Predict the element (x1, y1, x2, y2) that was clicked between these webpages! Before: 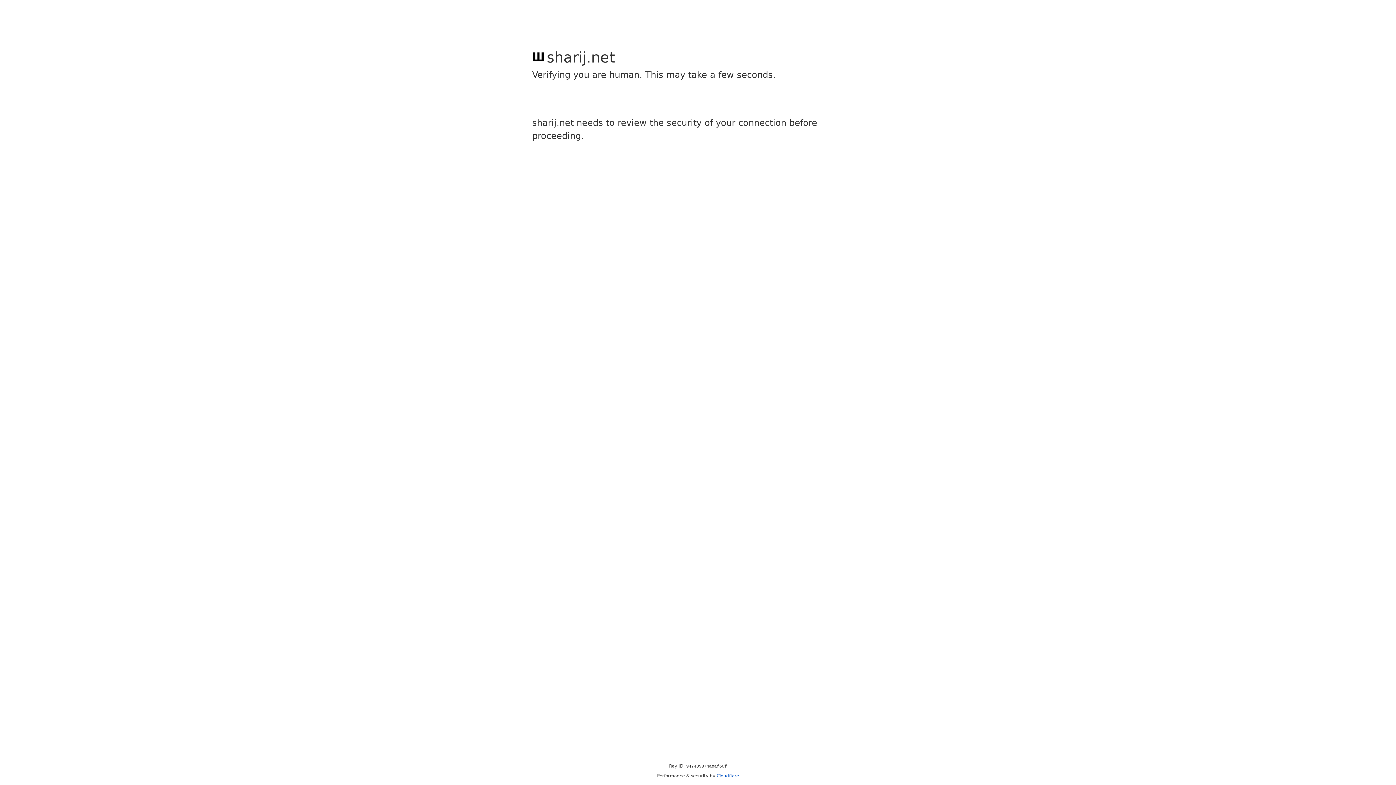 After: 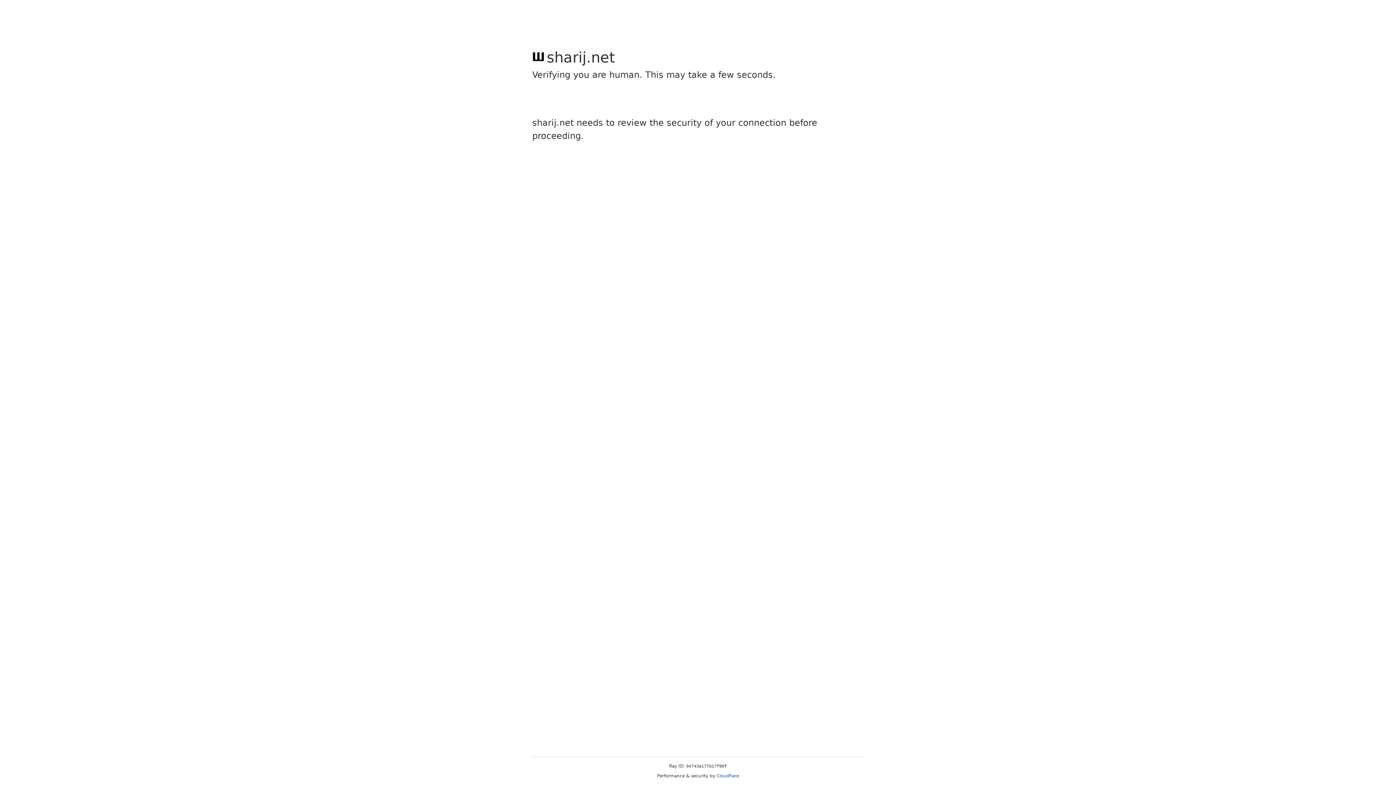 Action: label: Cloudflare bbox: (716, 773, 739, 778)